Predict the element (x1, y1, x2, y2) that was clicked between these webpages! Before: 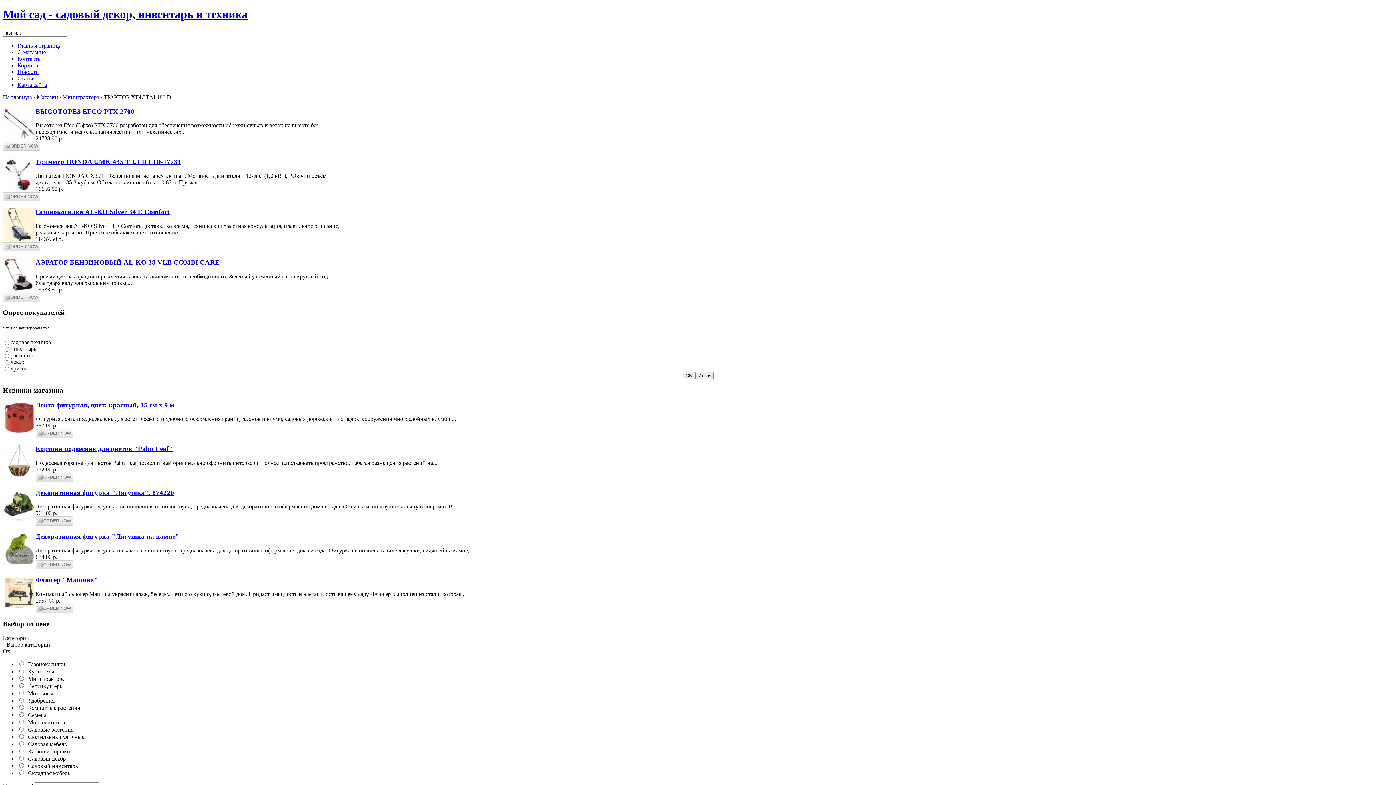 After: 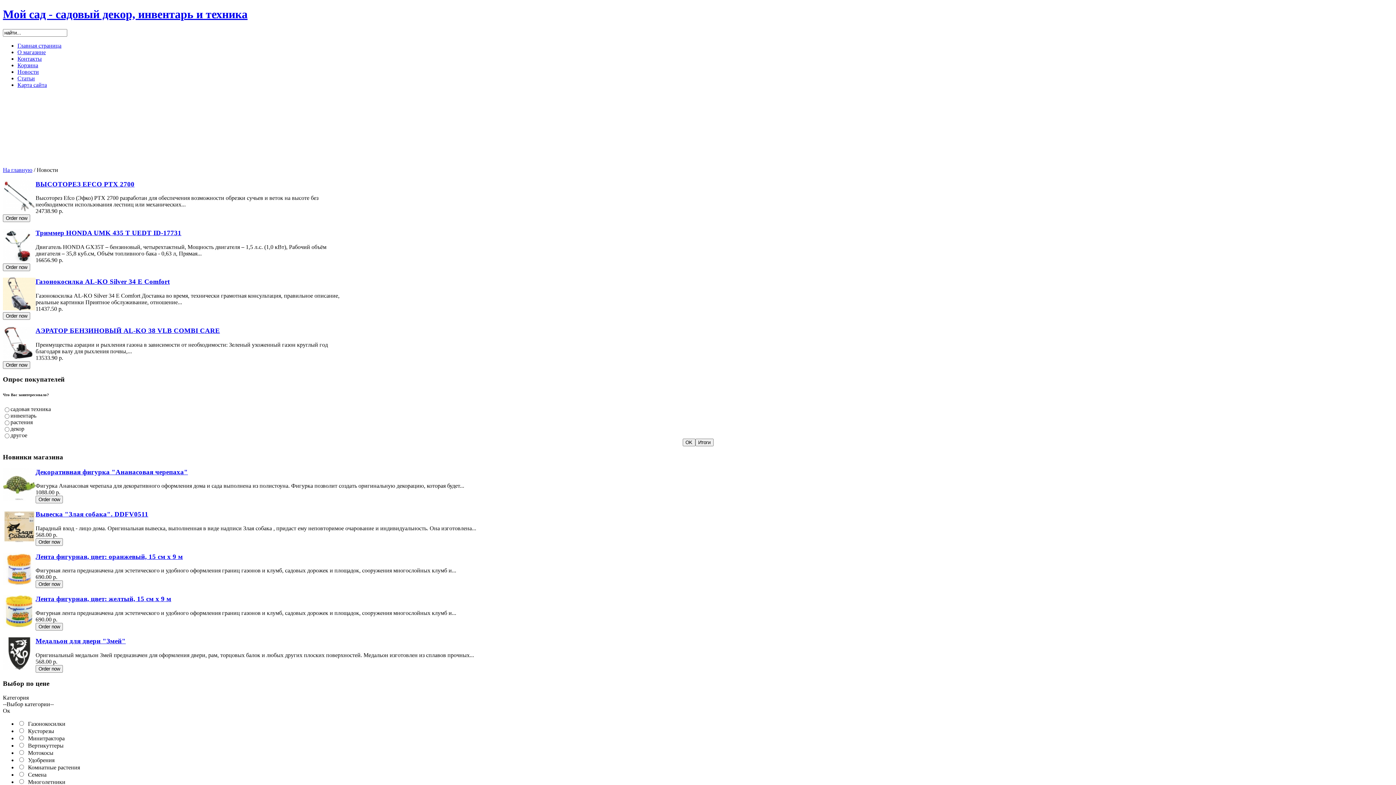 Action: label: Новости bbox: (17, 68, 38, 74)